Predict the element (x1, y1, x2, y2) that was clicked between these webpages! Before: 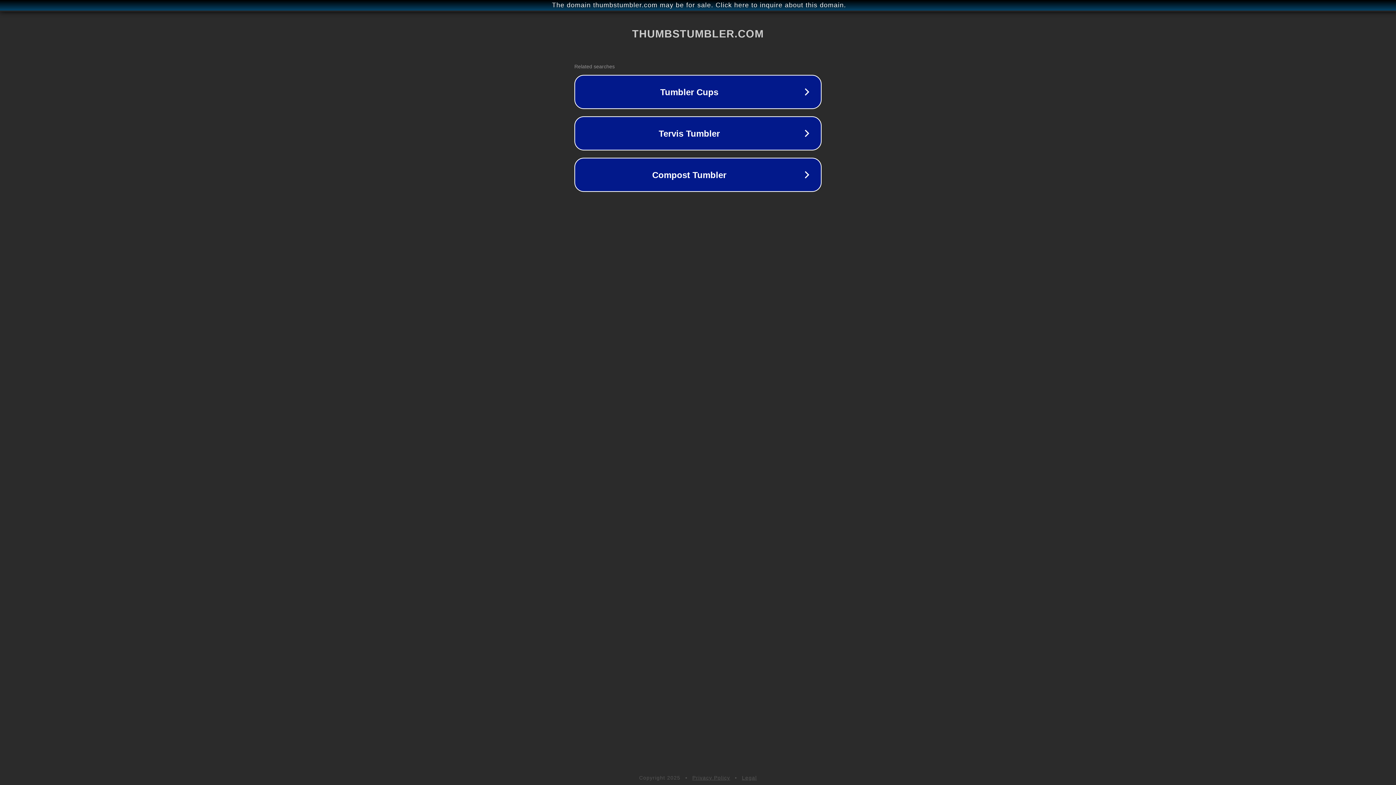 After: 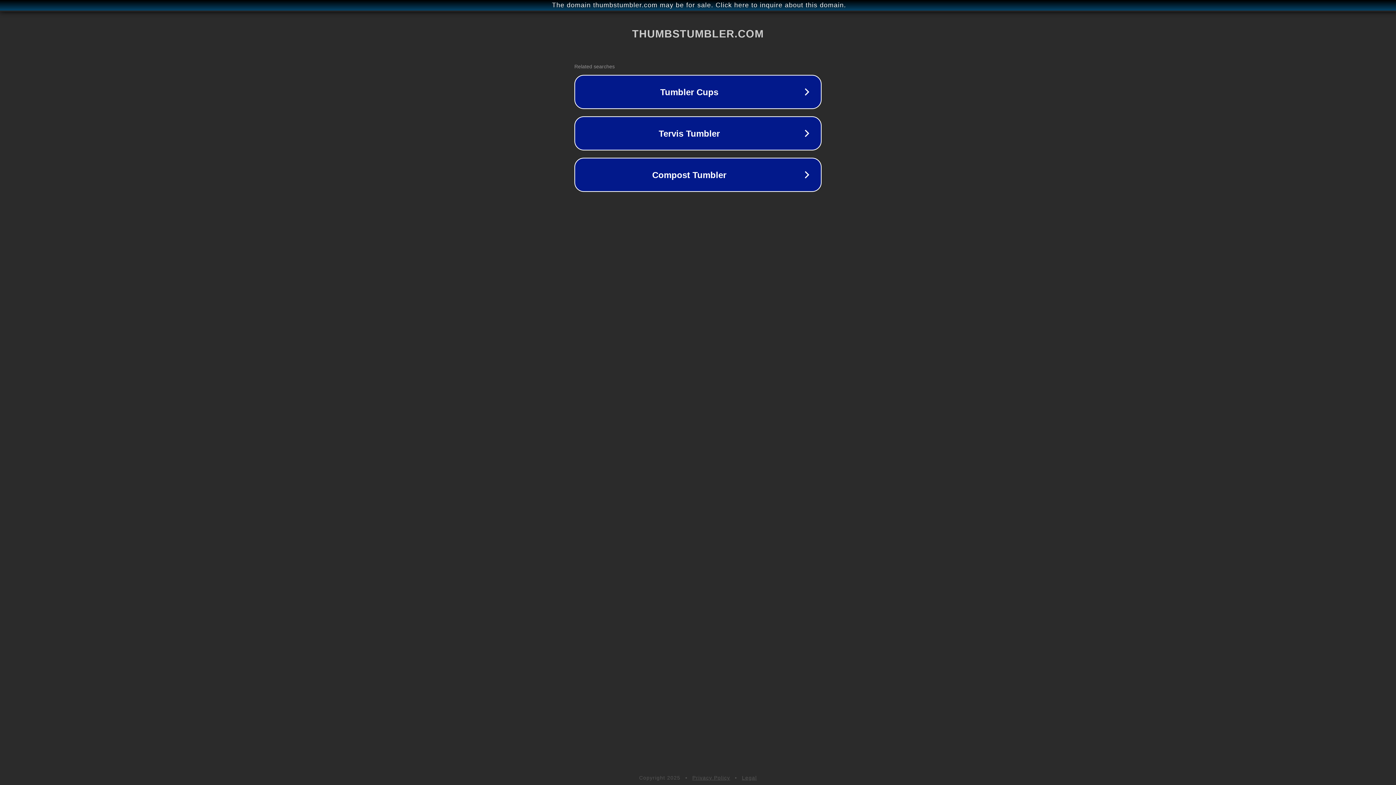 Action: bbox: (692, 775, 730, 781) label: Privacy Policy